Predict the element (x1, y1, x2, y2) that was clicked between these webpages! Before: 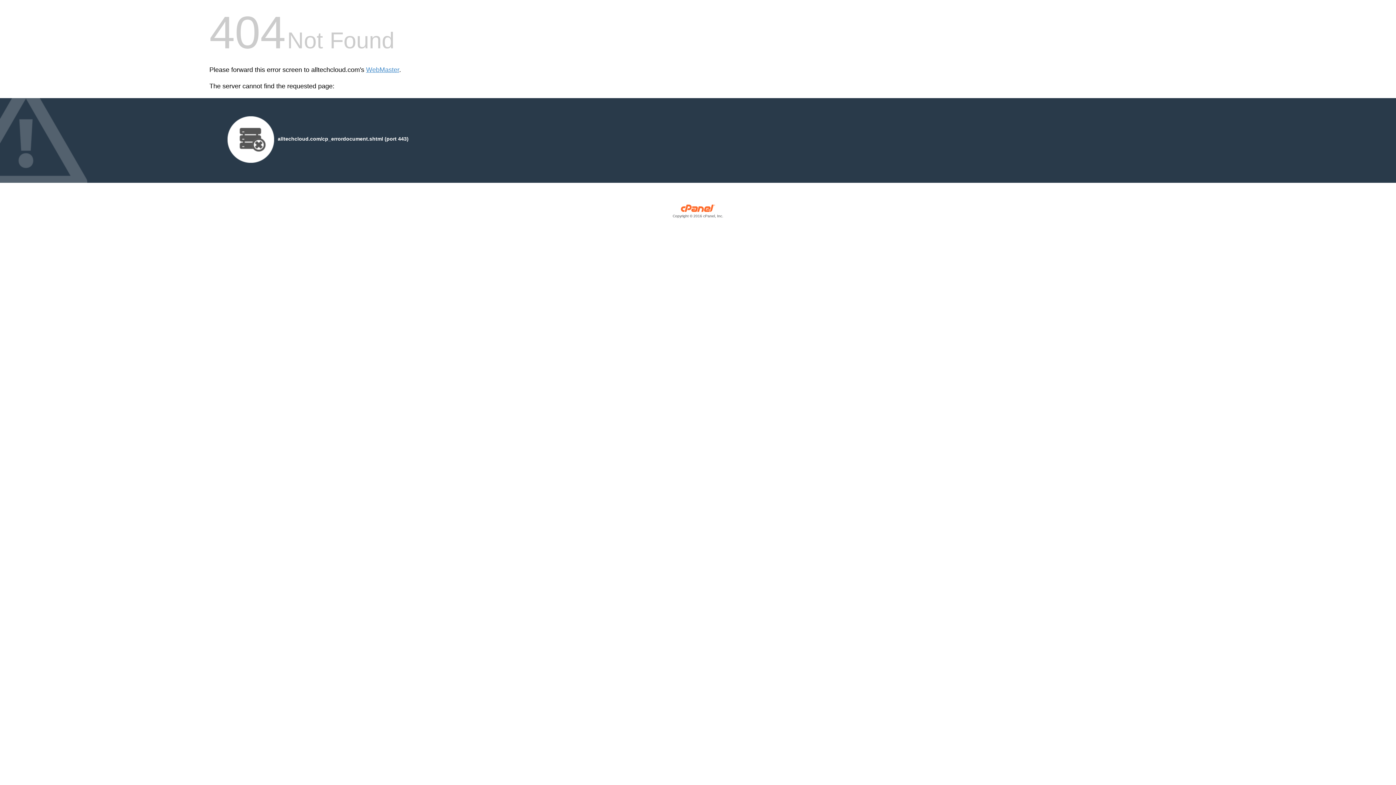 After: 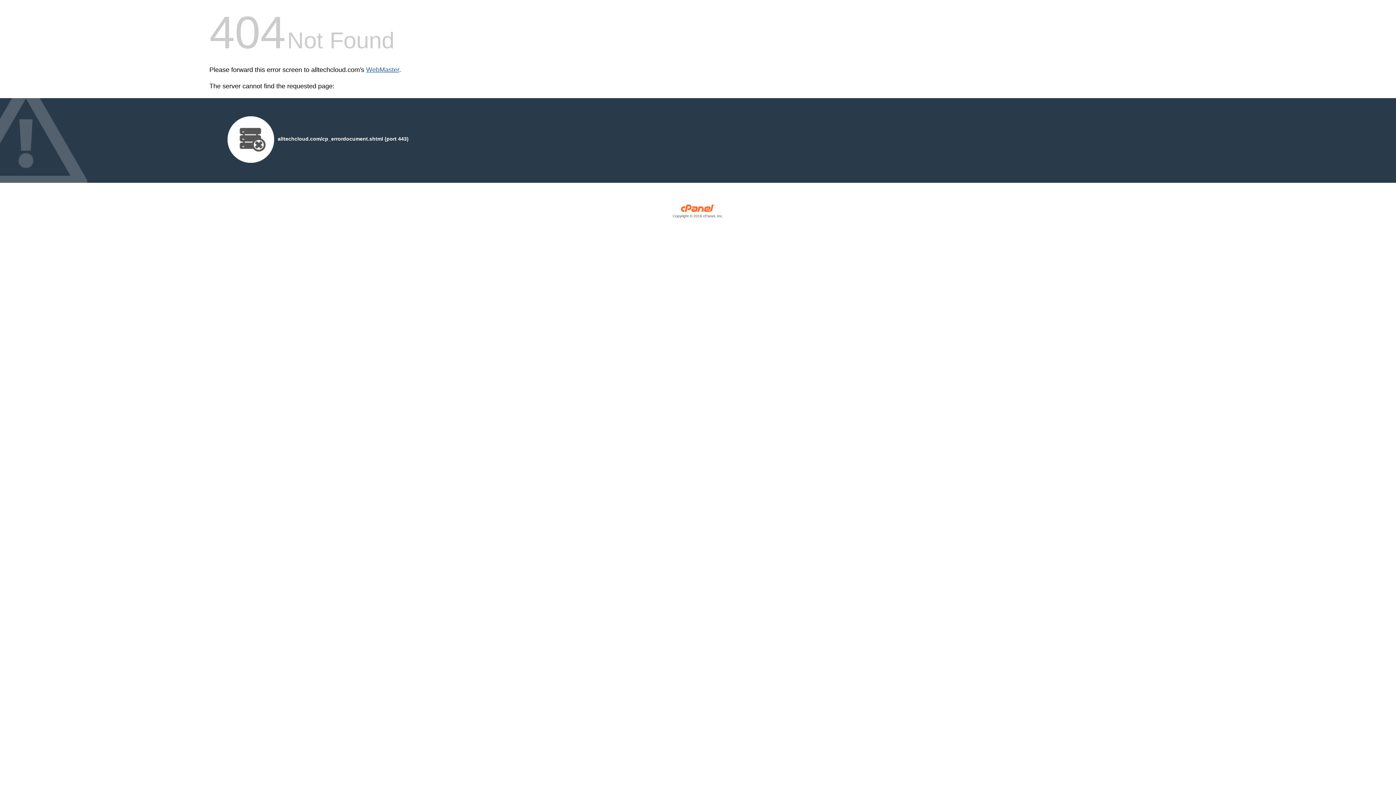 Action: label: WebMaster bbox: (366, 66, 399, 73)